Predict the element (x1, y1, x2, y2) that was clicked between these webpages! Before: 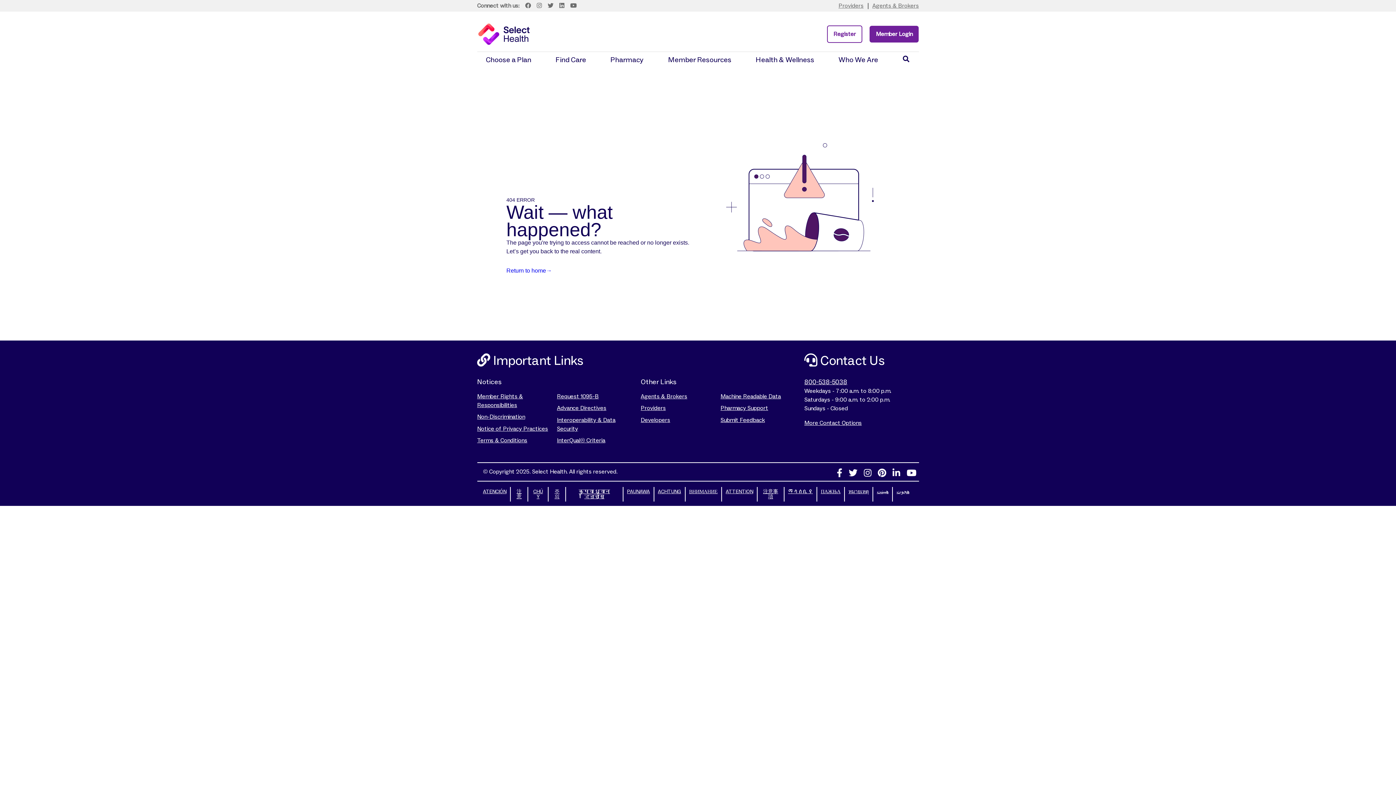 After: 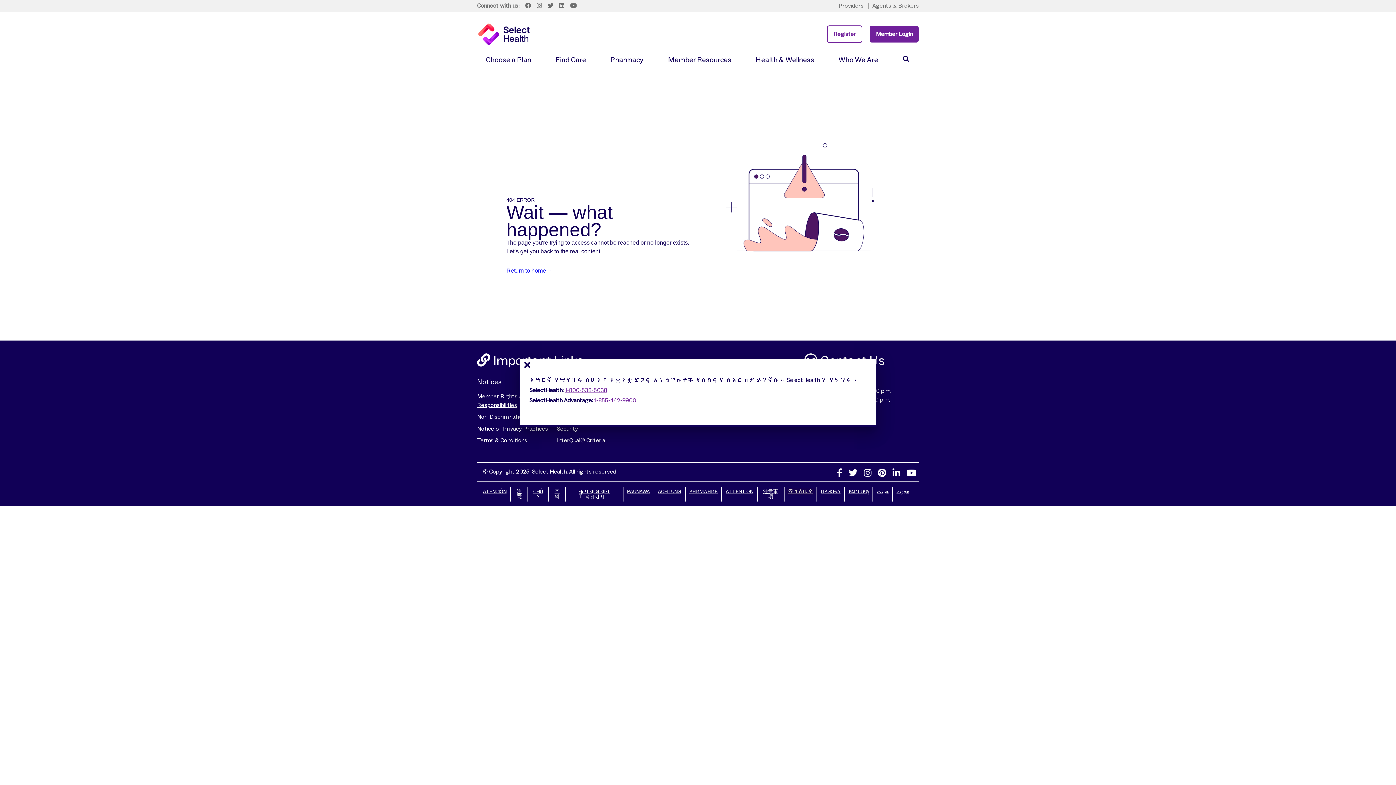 Action: bbox: (786, 488, 814, 495) label: ማሳሰቢያ